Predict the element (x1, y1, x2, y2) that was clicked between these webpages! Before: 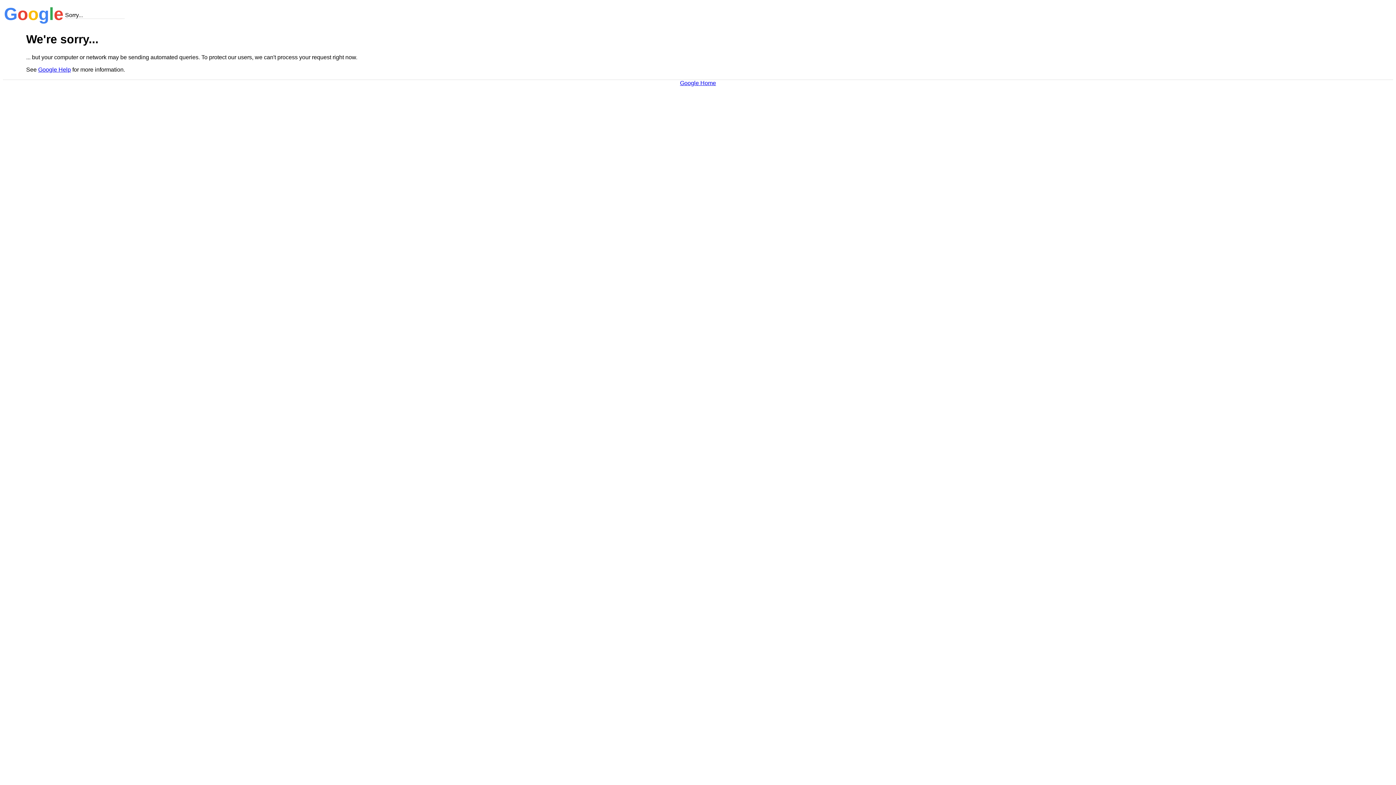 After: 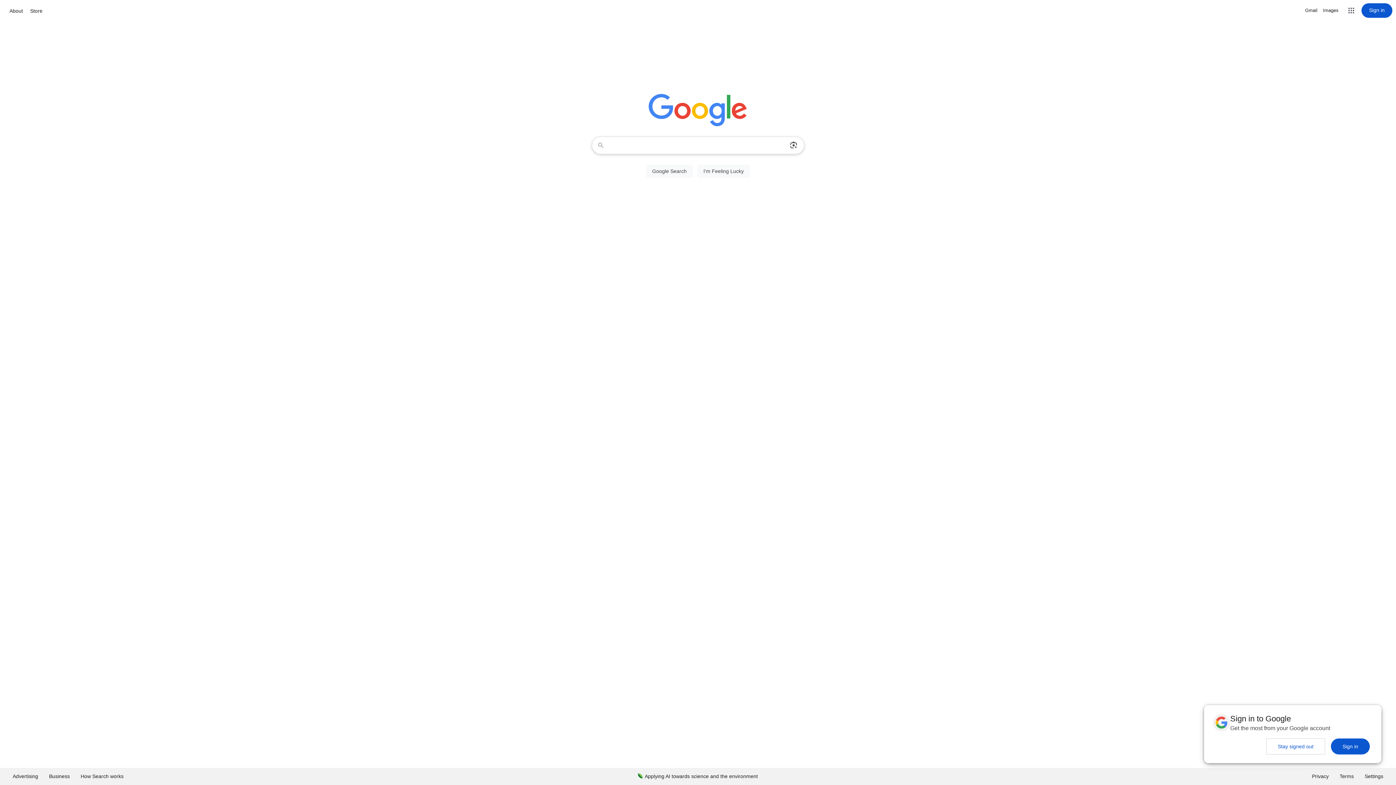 Action: label: Google Home bbox: (680, 79, 716, 86)